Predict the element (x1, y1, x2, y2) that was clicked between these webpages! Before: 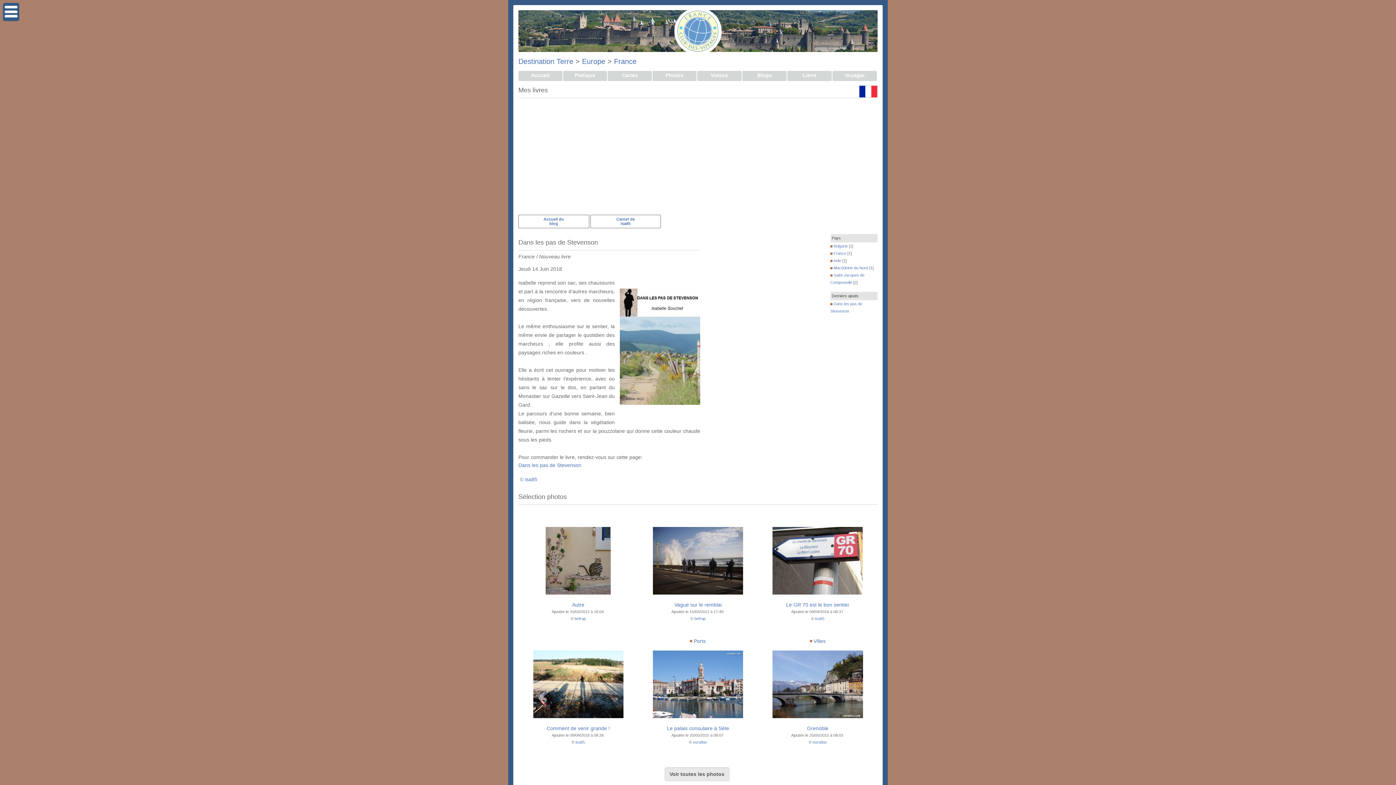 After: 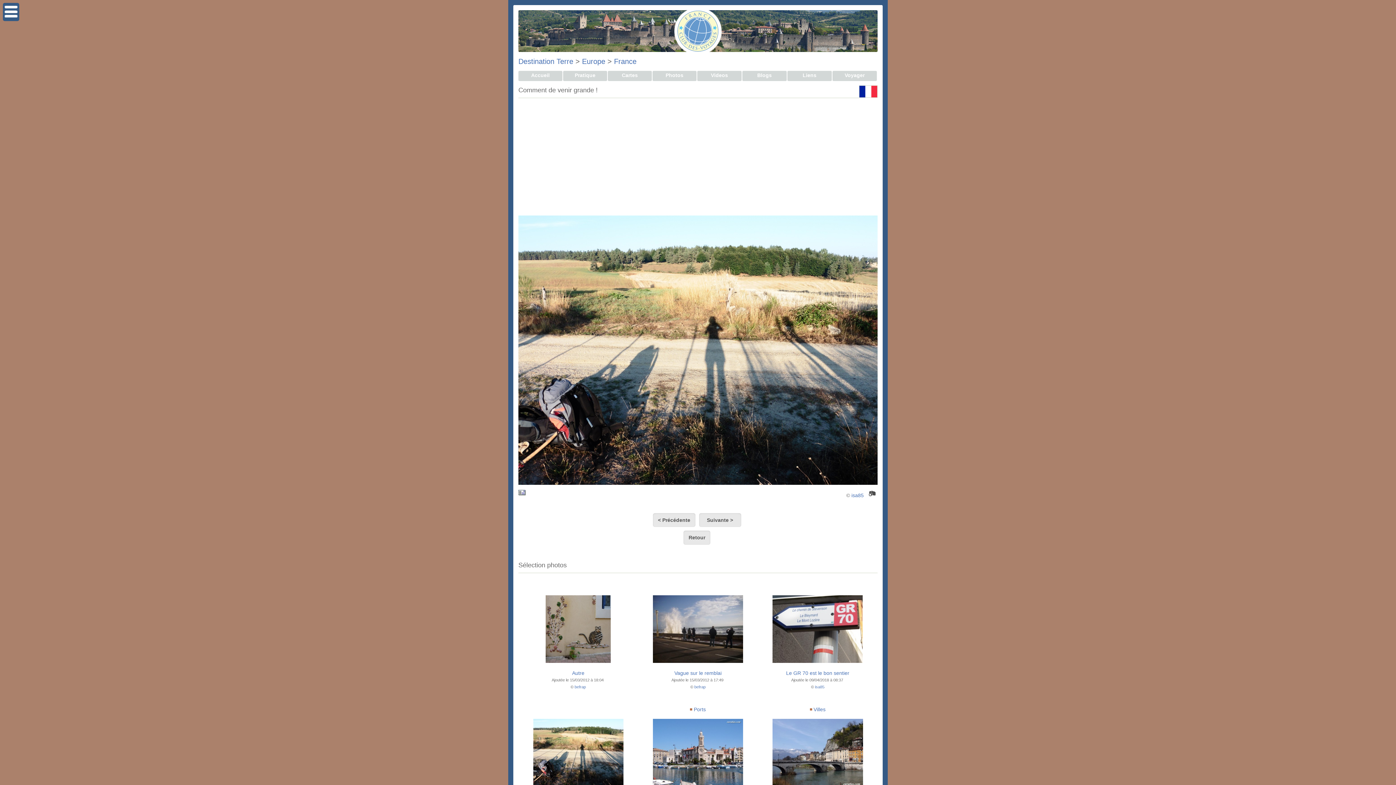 Action: bbox: (546, 725, 610, 731) label: Comment de venir grande !